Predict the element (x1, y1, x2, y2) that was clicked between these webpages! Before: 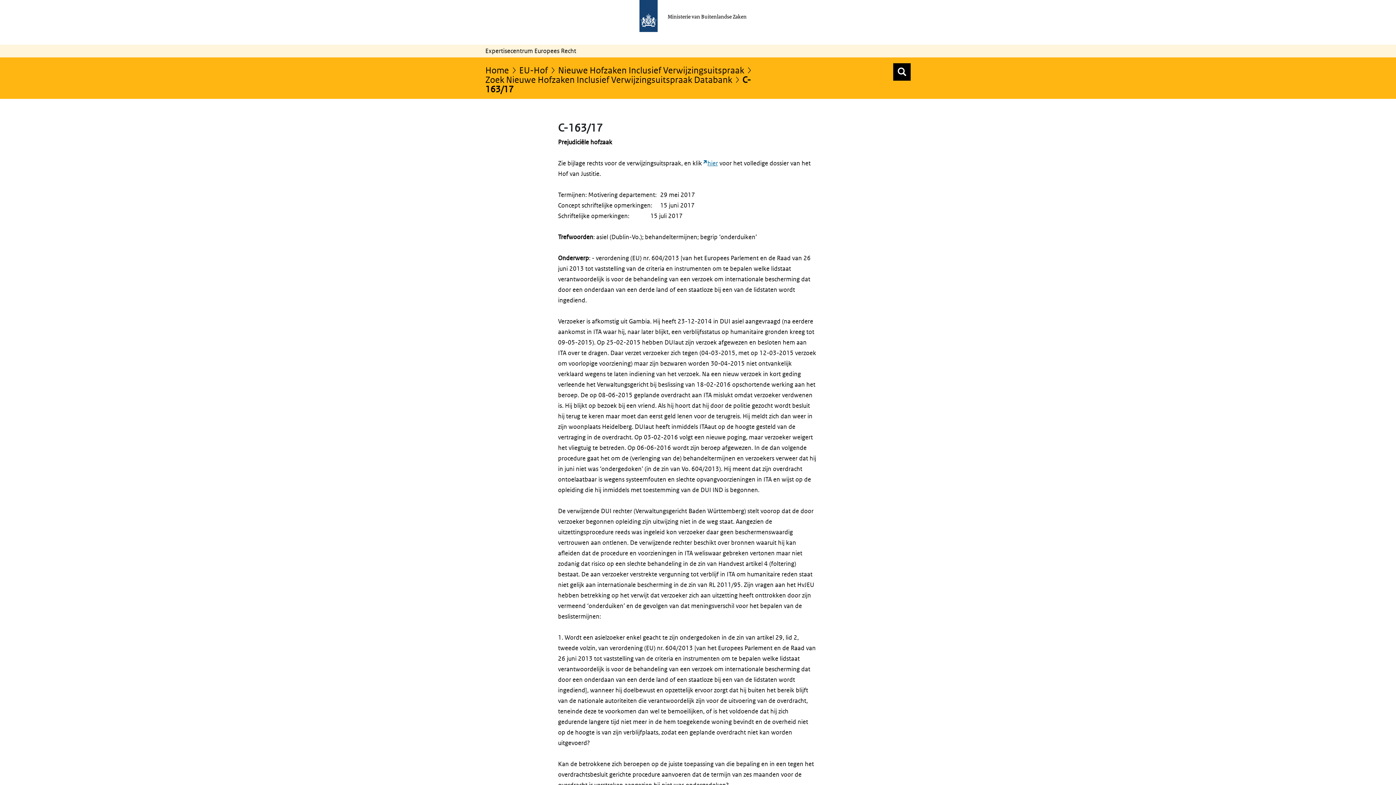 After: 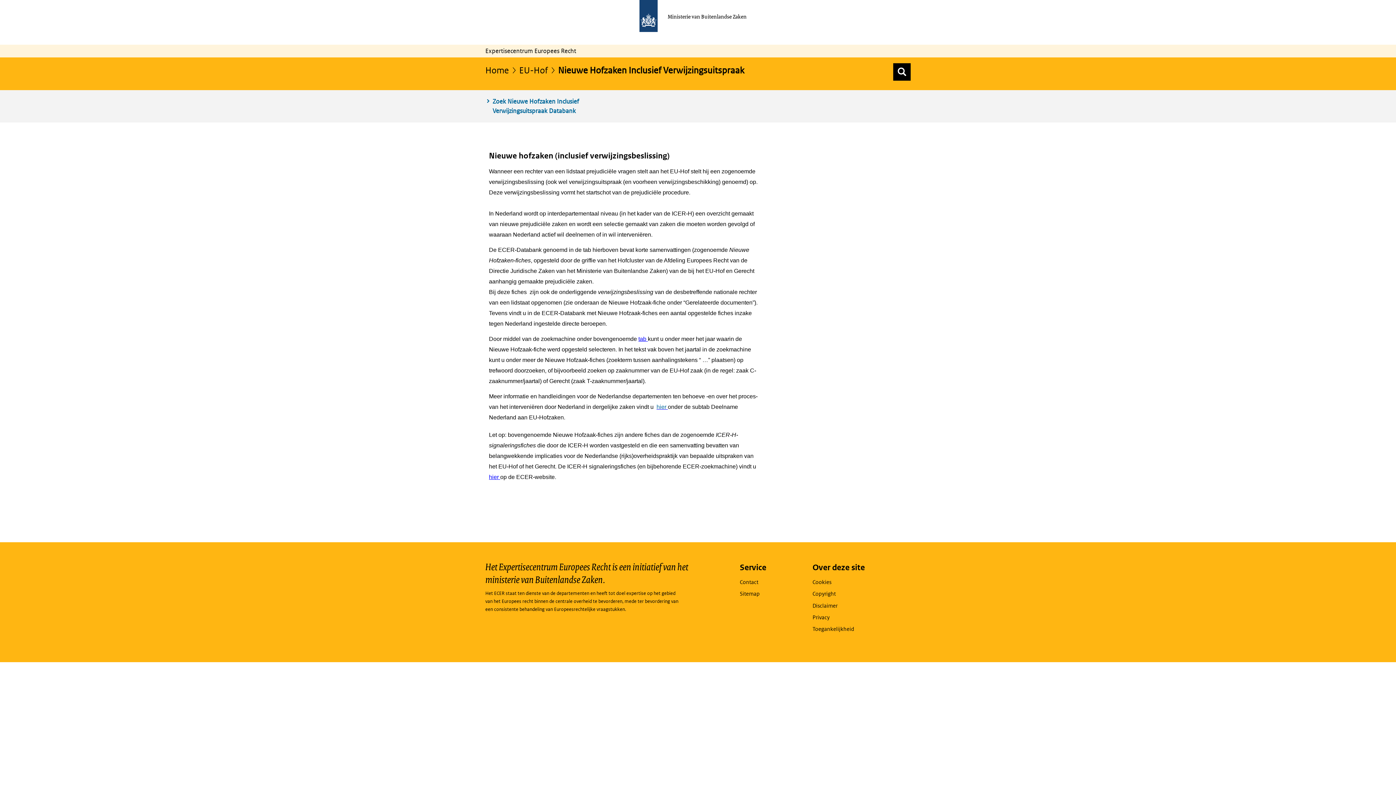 Action: bbox: (558, 64, 752, 75) label: Nieuwe Hofzaken Inclusief Verwijzingsuitspraak